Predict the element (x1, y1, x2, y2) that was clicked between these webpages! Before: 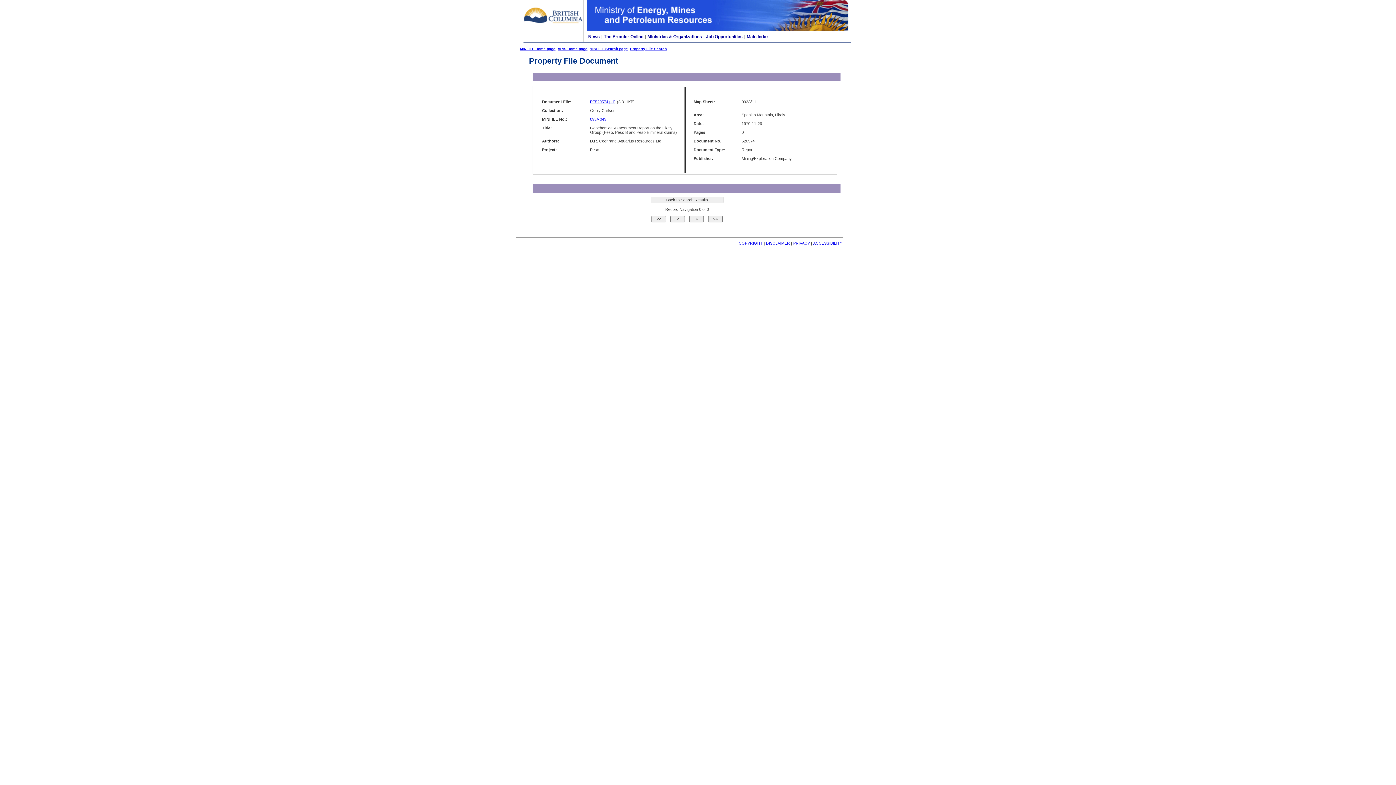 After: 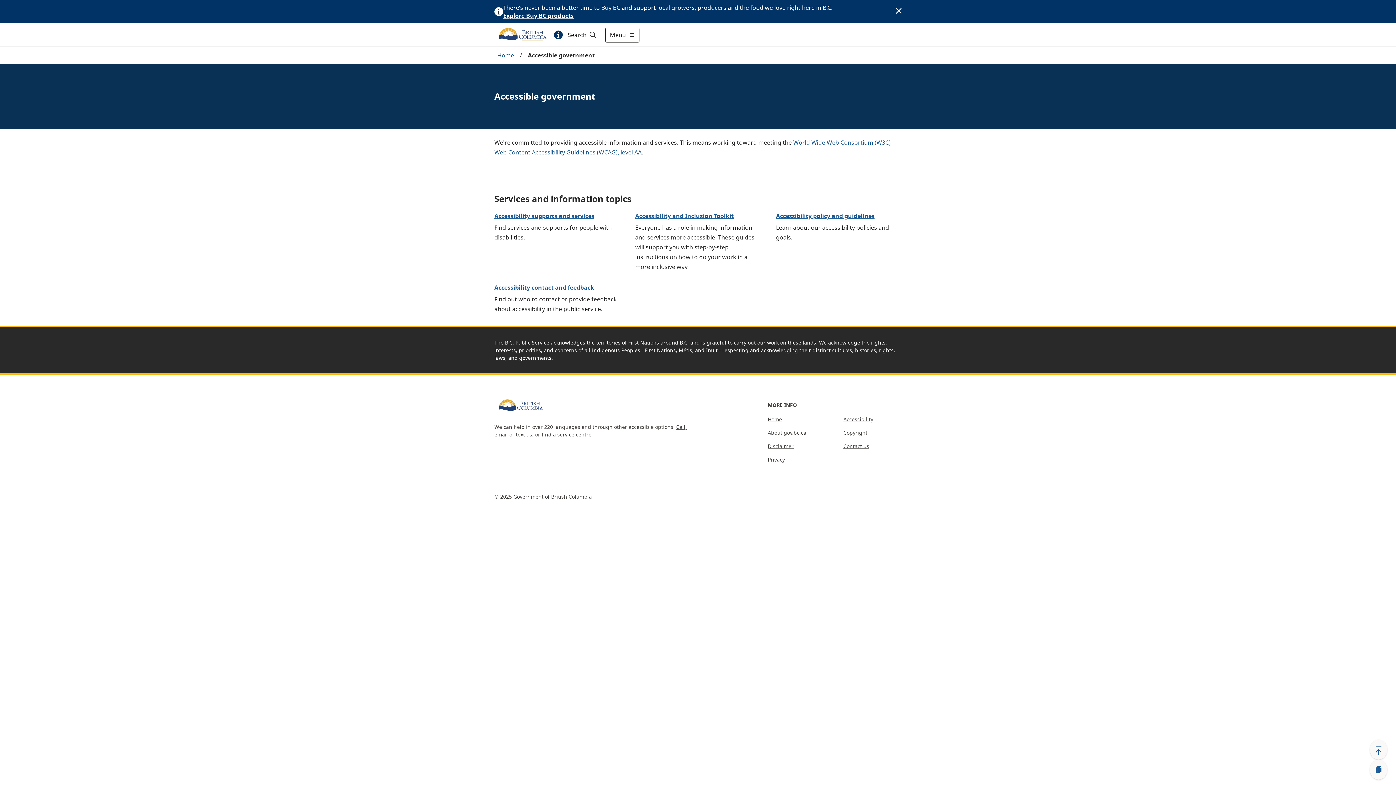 Action: label: ACCESSIBILITY bbox: (813, 241, 842, 245)